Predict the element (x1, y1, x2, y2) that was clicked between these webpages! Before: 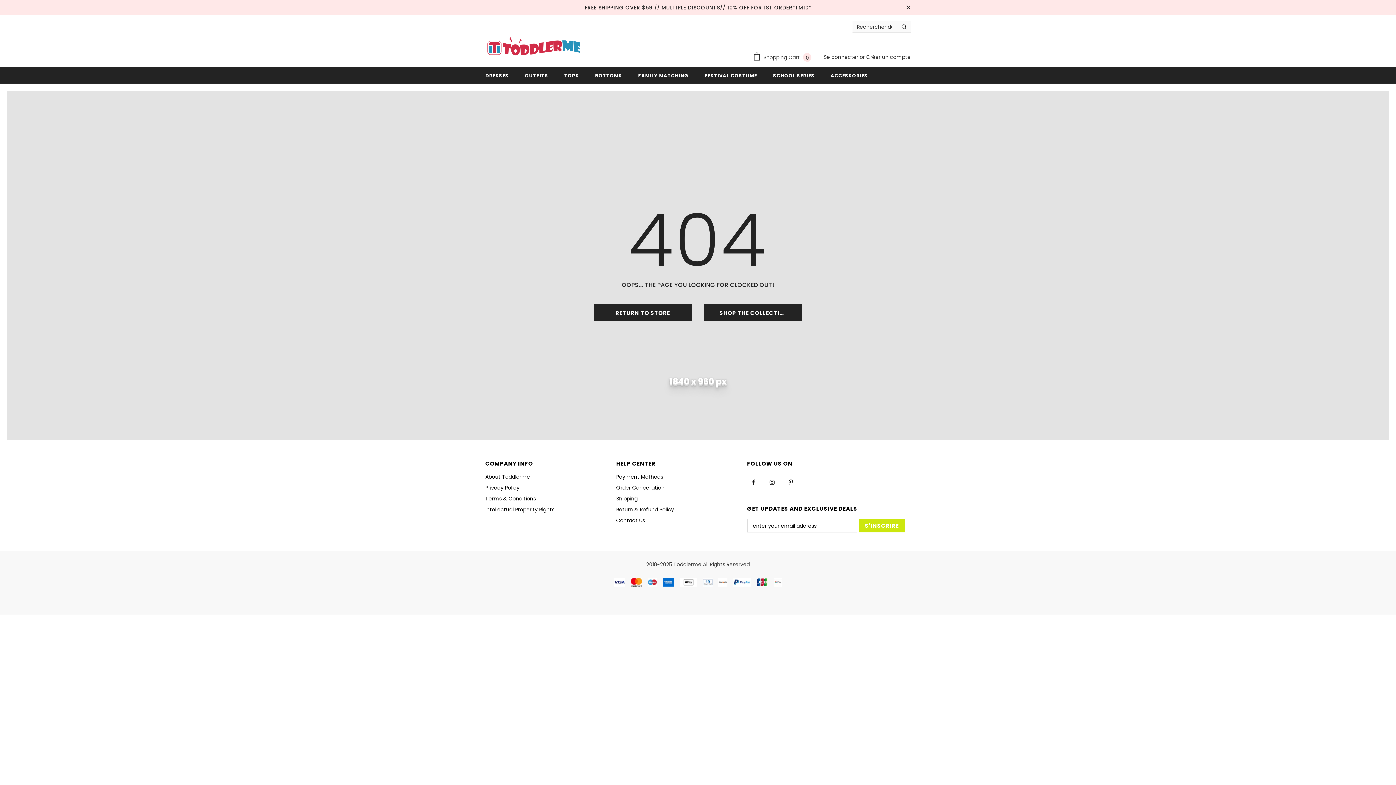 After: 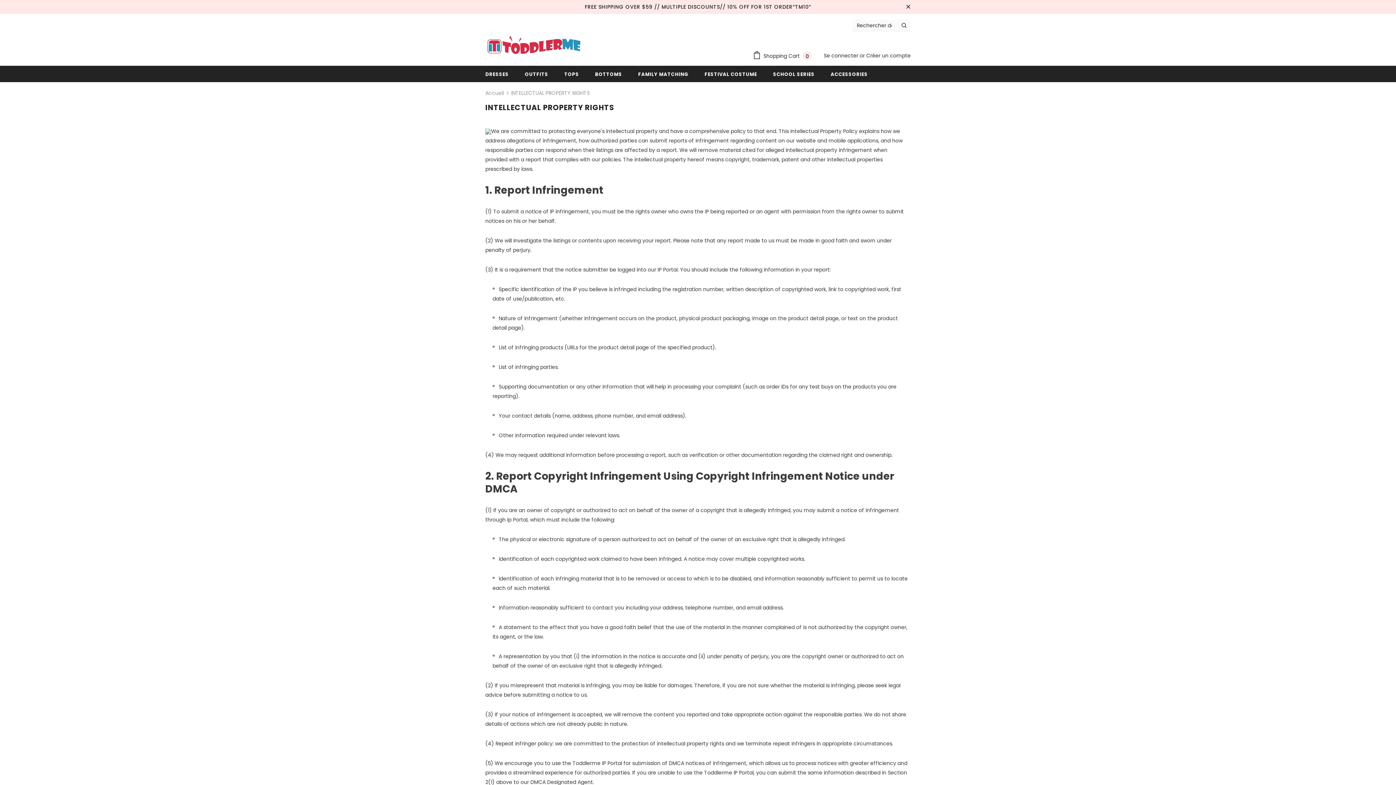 Action: label: Intellectual Properity Rights bbox: (485, 504, 554, 515)